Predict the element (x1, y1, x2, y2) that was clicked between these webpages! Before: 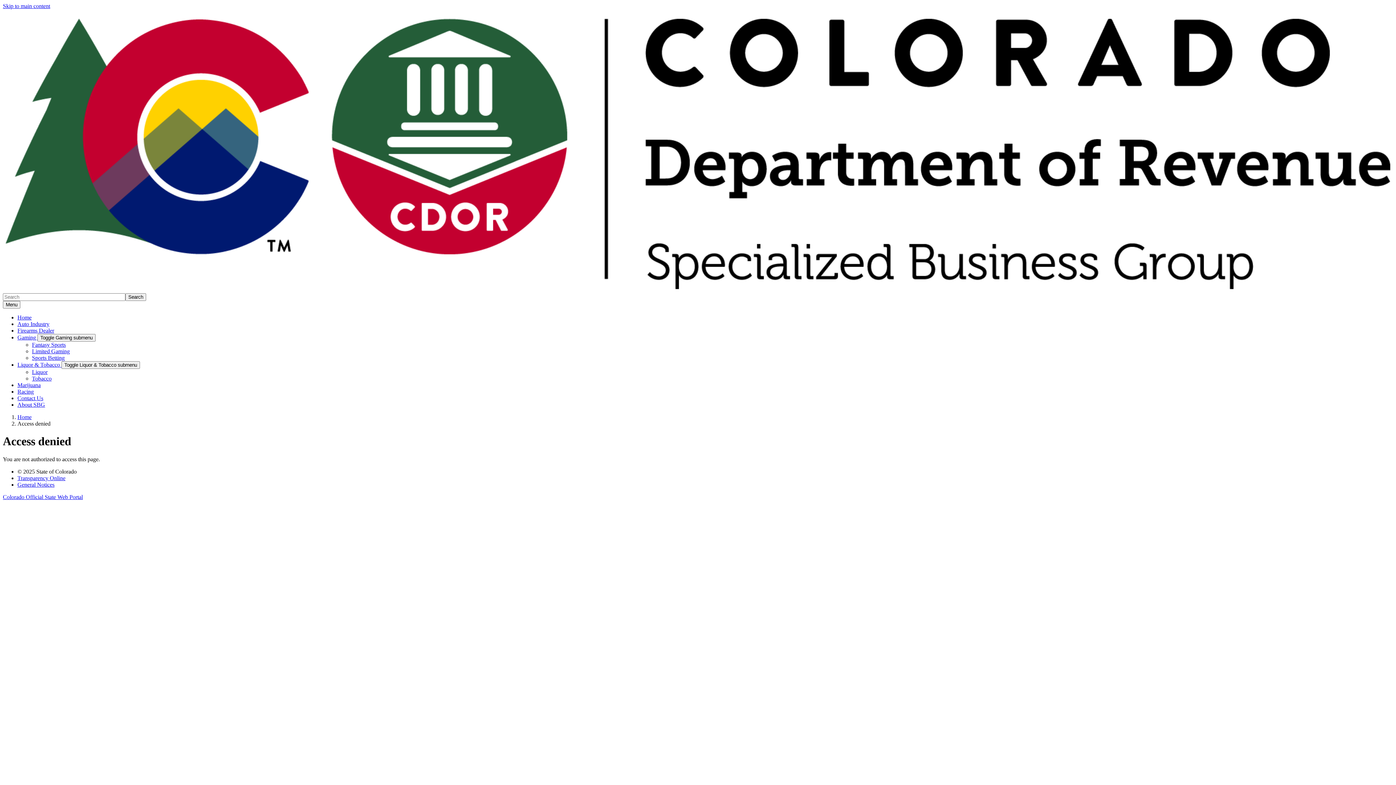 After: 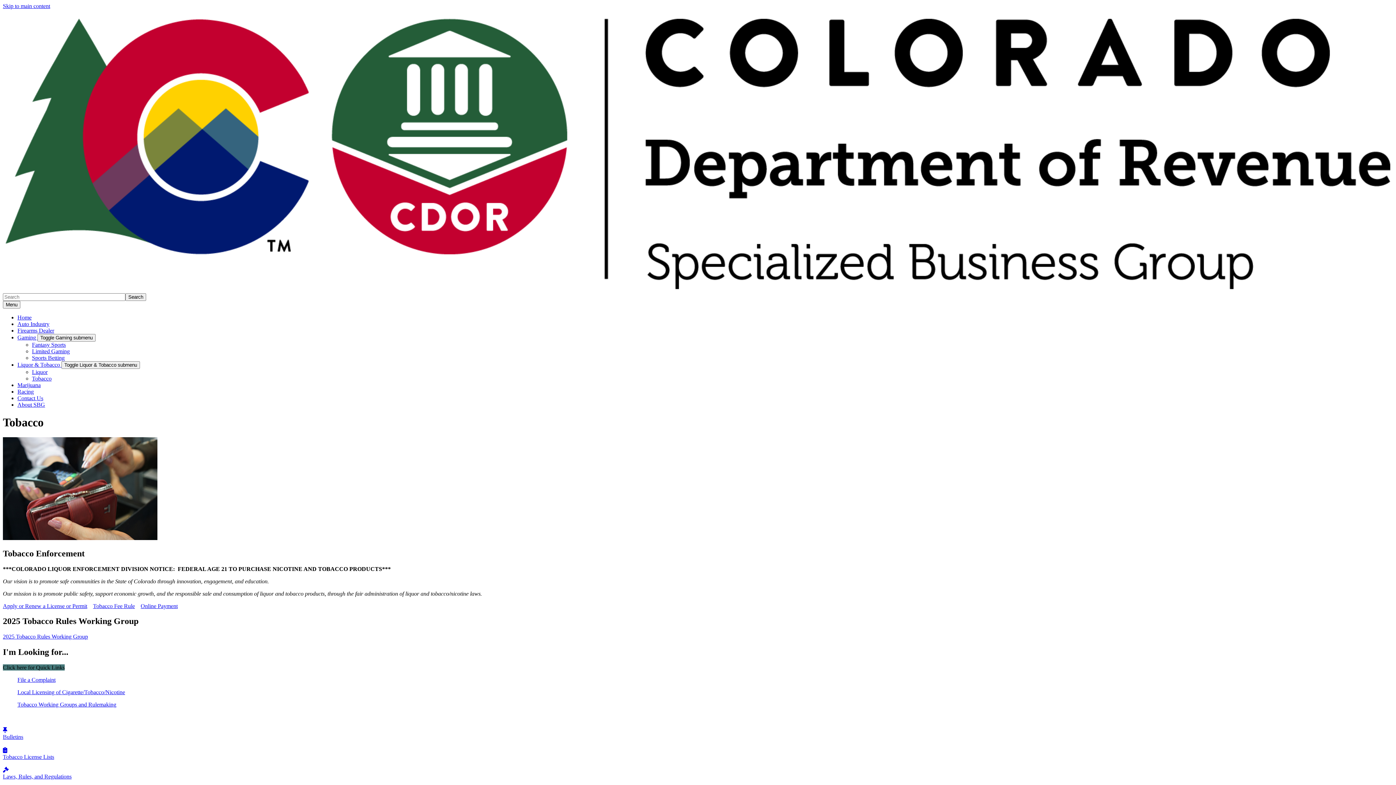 Action: bbox: (32, 375, 51, 381) label: Tobacco